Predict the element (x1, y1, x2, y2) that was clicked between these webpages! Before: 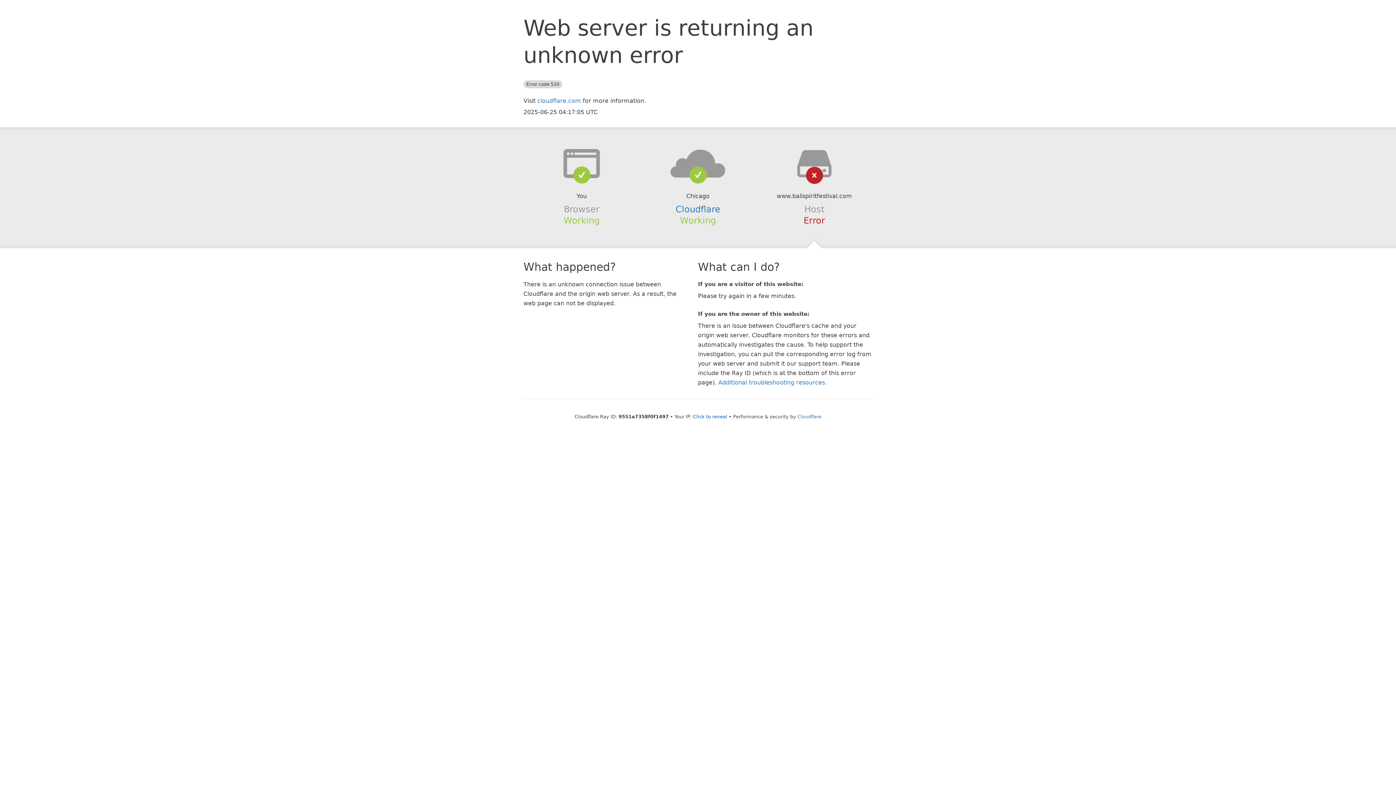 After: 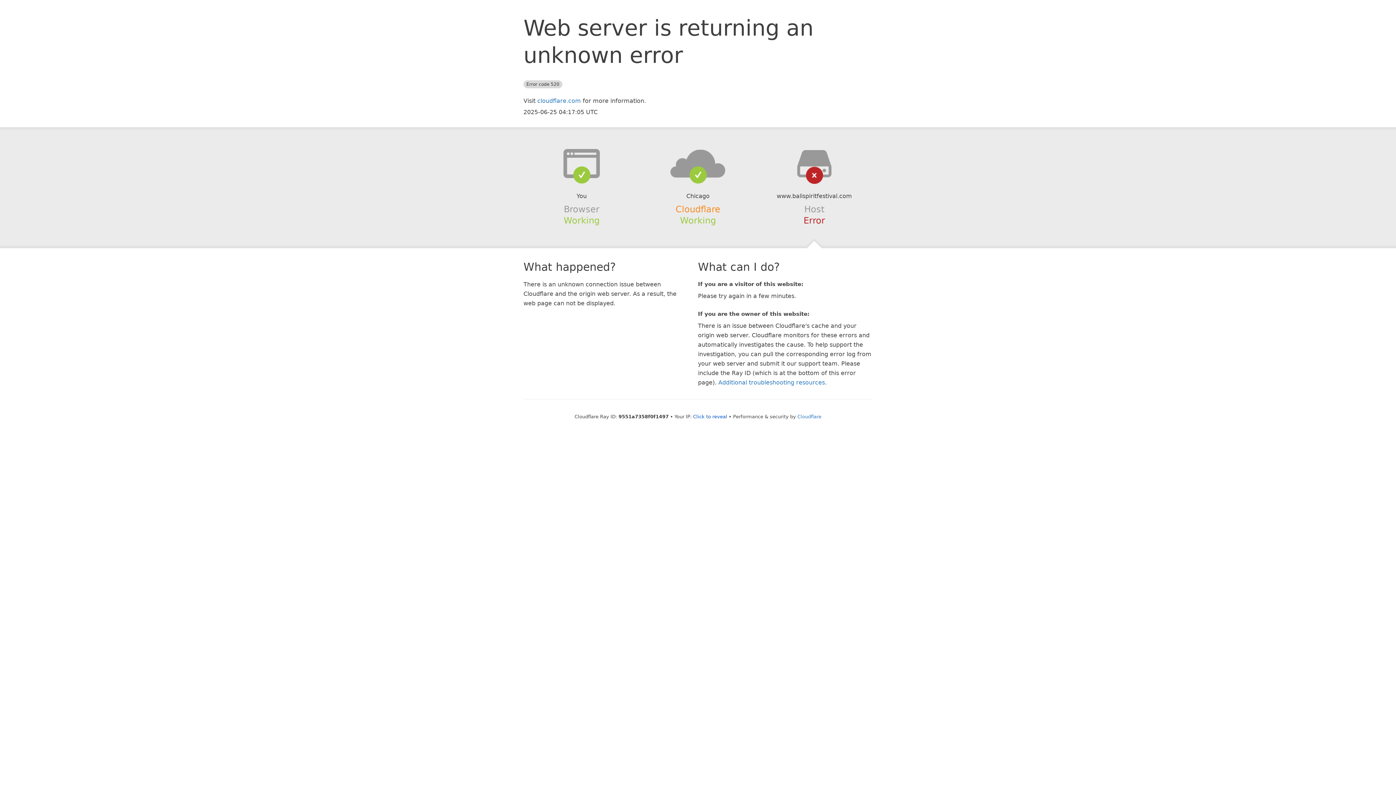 Action: bbox: (675, 204, 720, 214) label: Cloudflare